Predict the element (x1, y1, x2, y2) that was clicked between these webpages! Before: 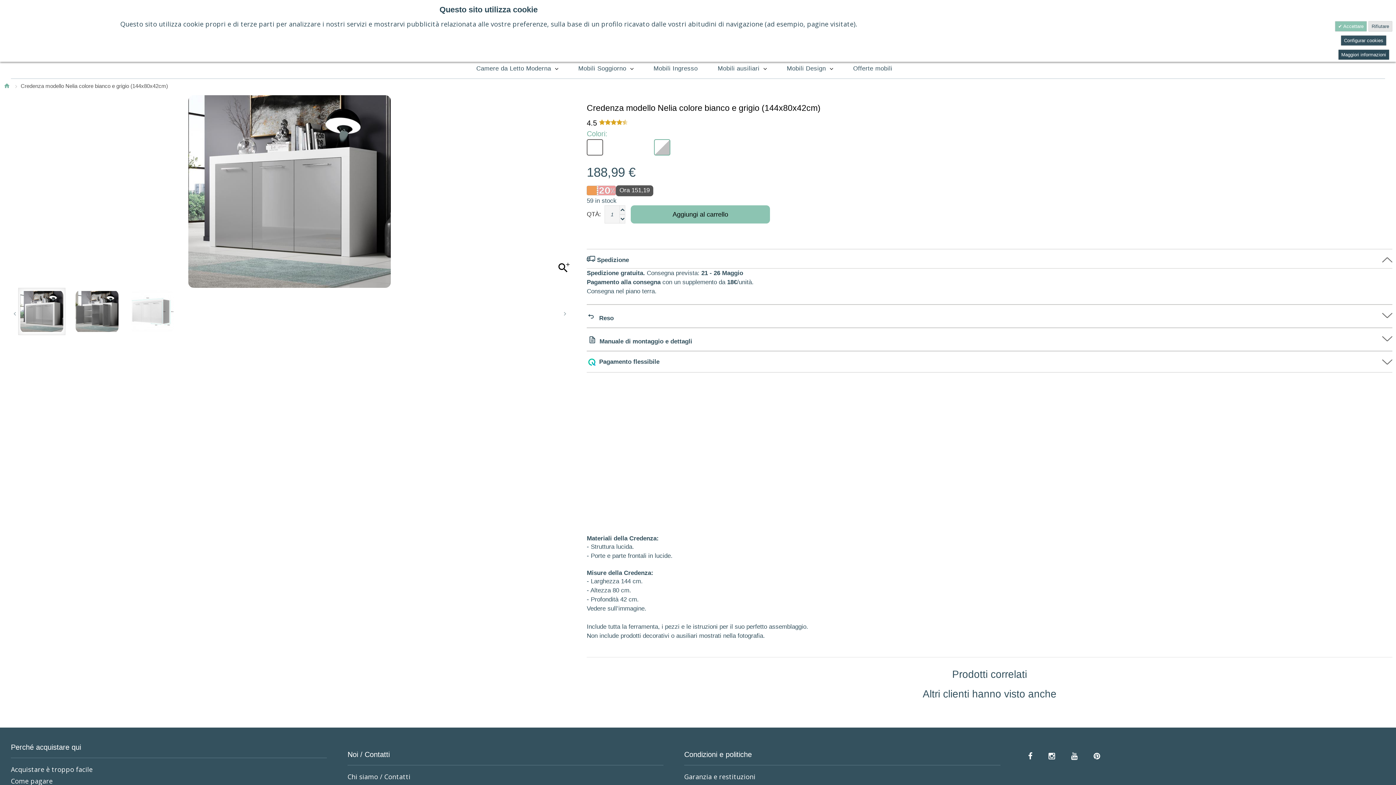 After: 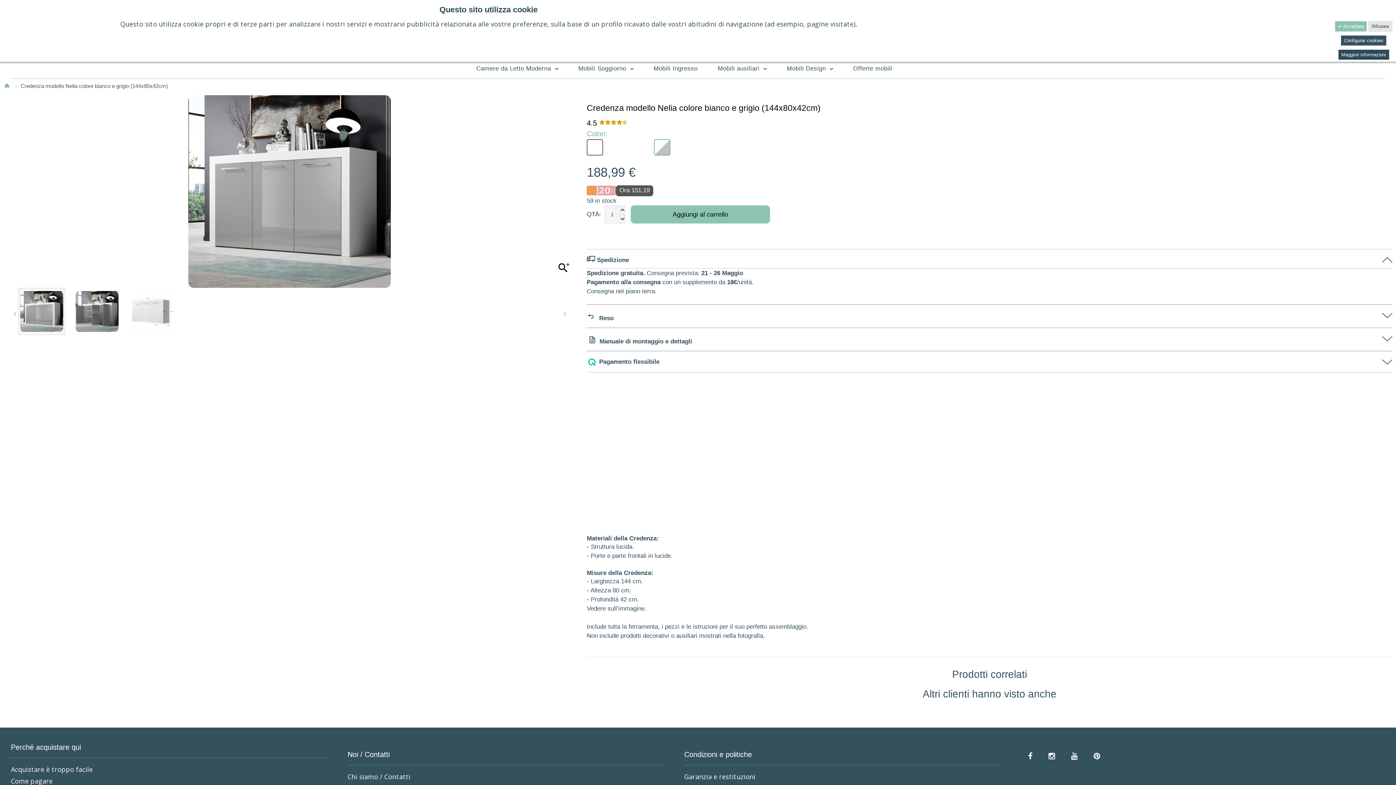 Action: bbox: (1338, 49, 1389, 60) label: Maggiori informazioni